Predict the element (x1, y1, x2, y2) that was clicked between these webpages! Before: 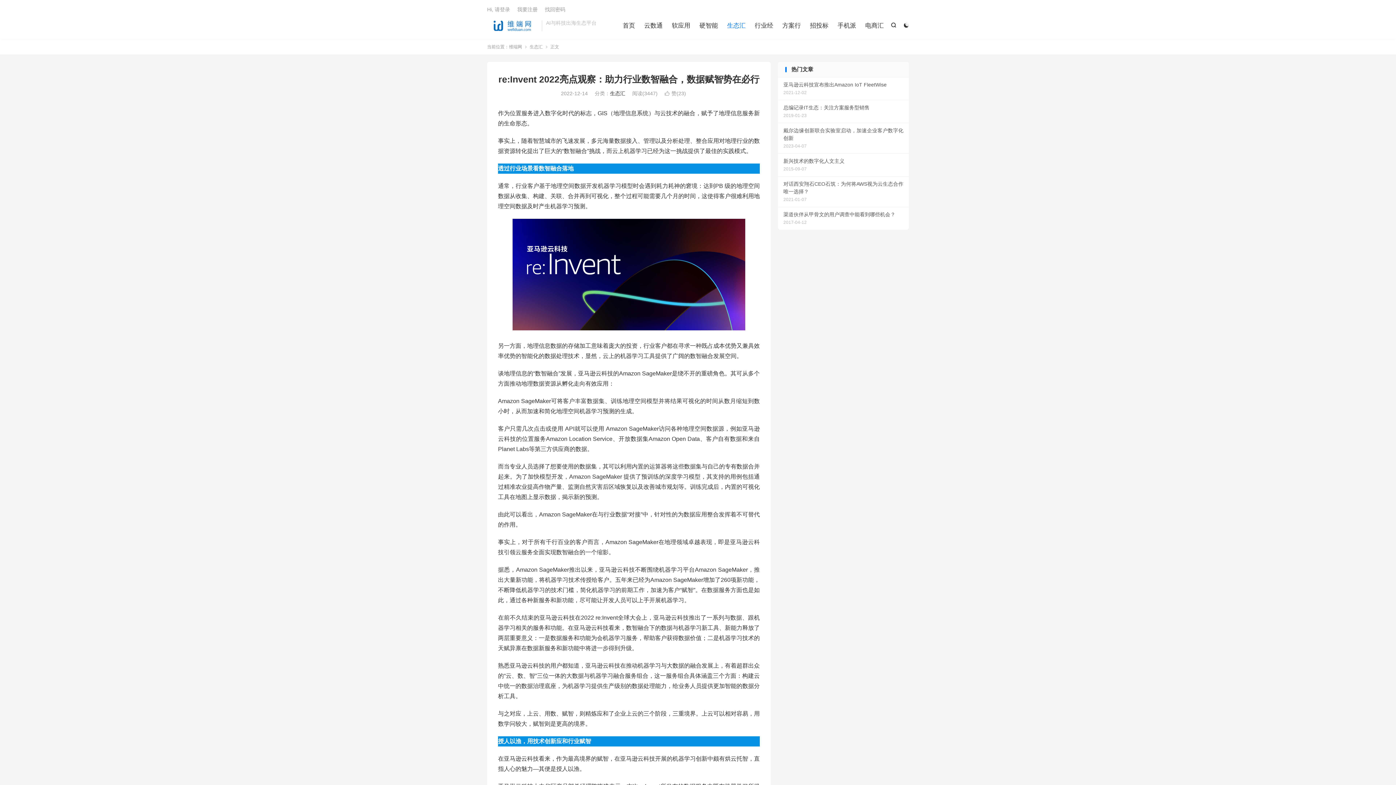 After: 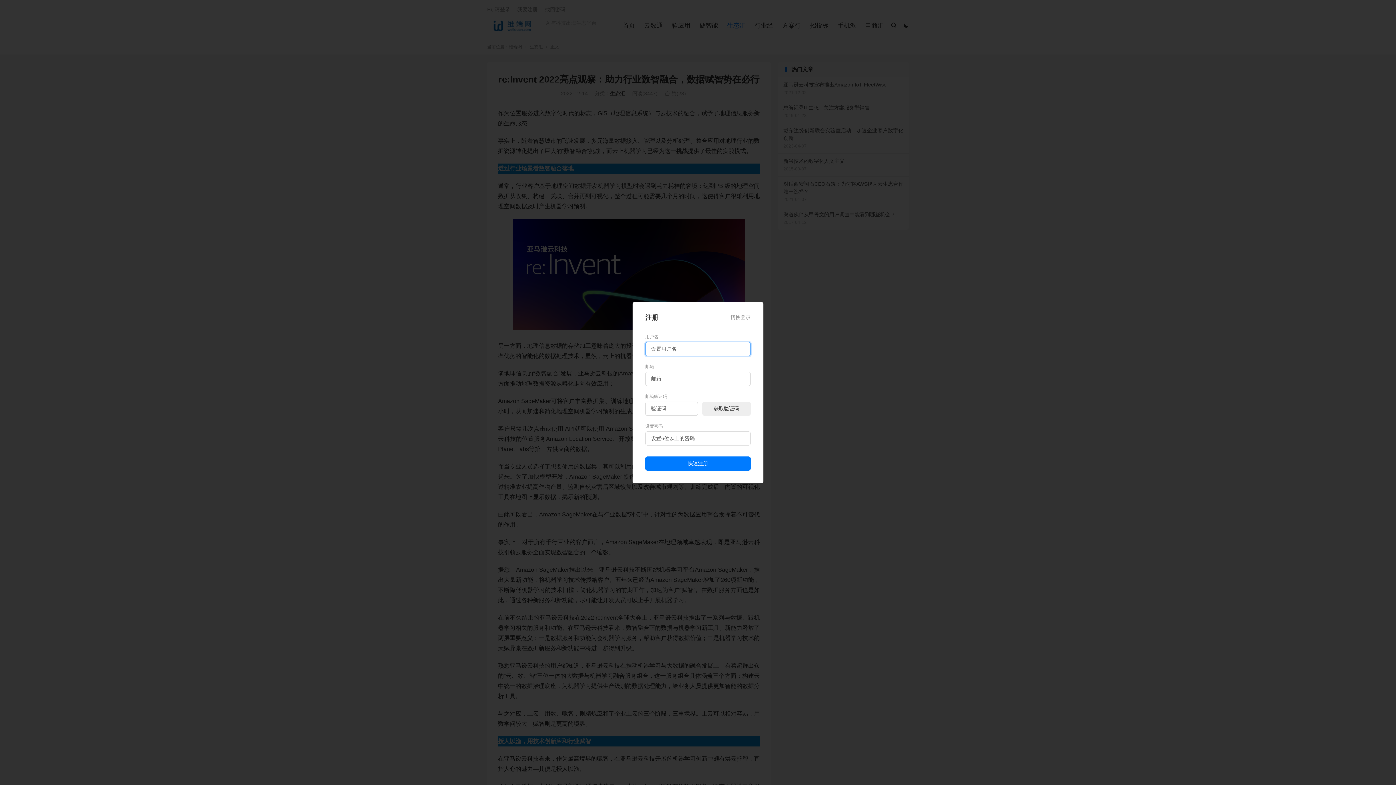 Action: bbox: (517, 6, 537, 12) label: 我要注册